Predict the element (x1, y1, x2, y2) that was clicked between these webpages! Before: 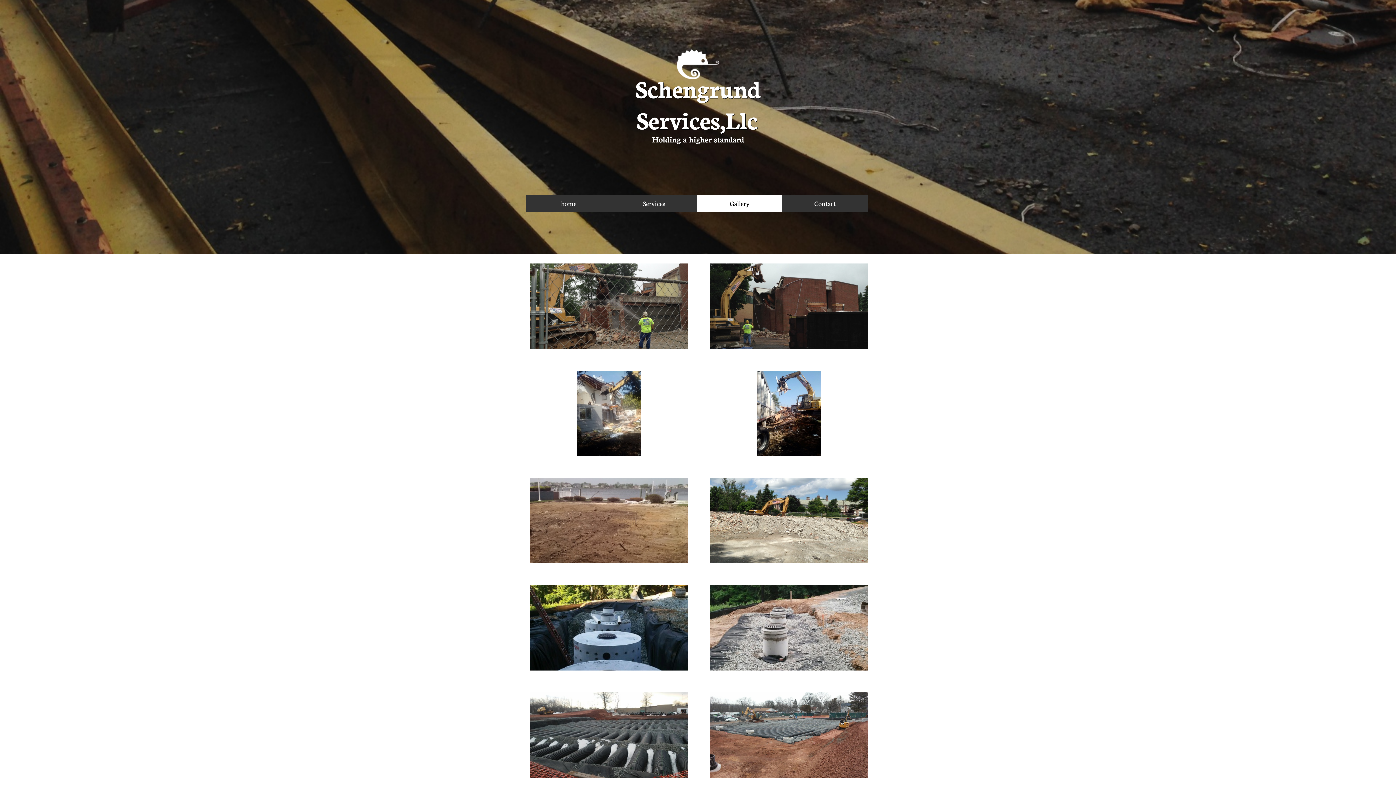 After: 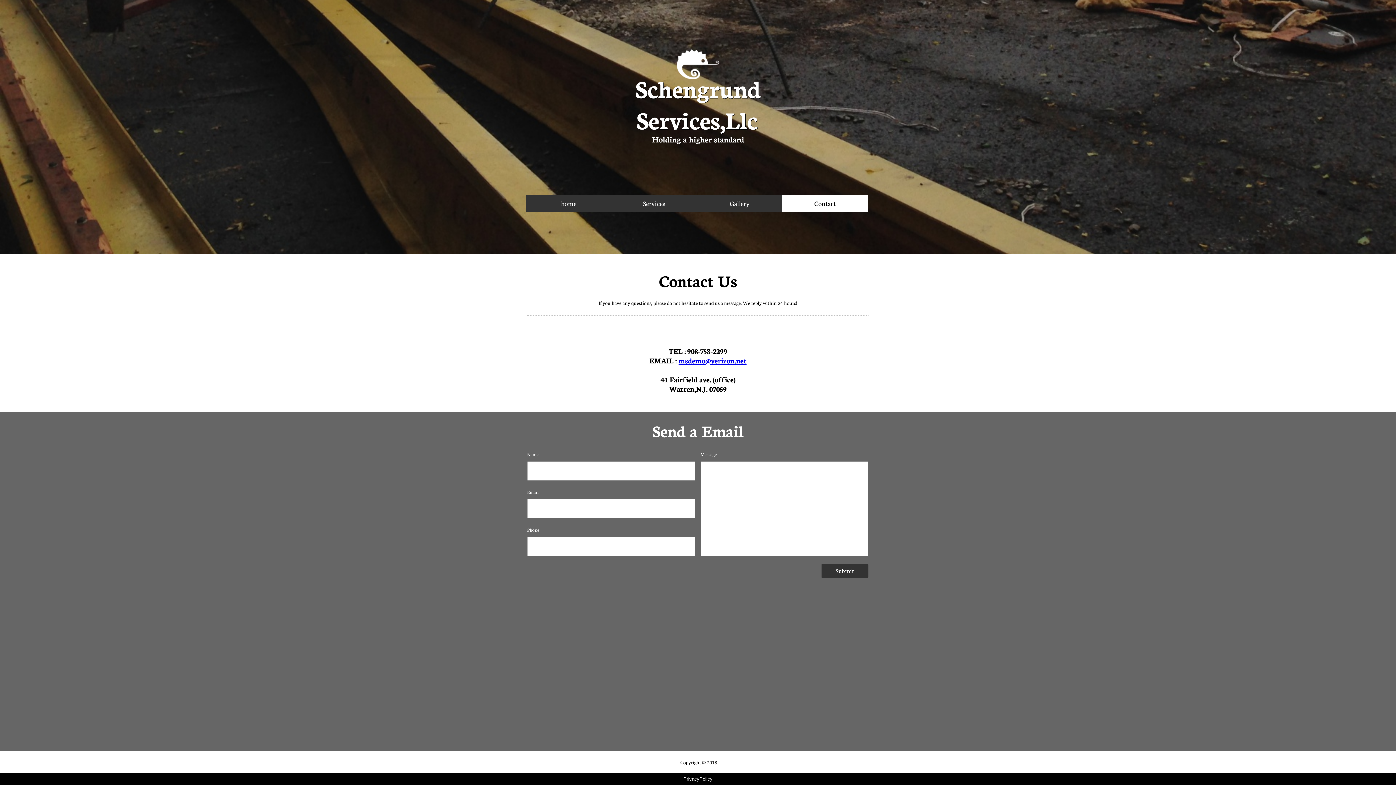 Action: bbox: (782, 194, 868, 212) label: Contact